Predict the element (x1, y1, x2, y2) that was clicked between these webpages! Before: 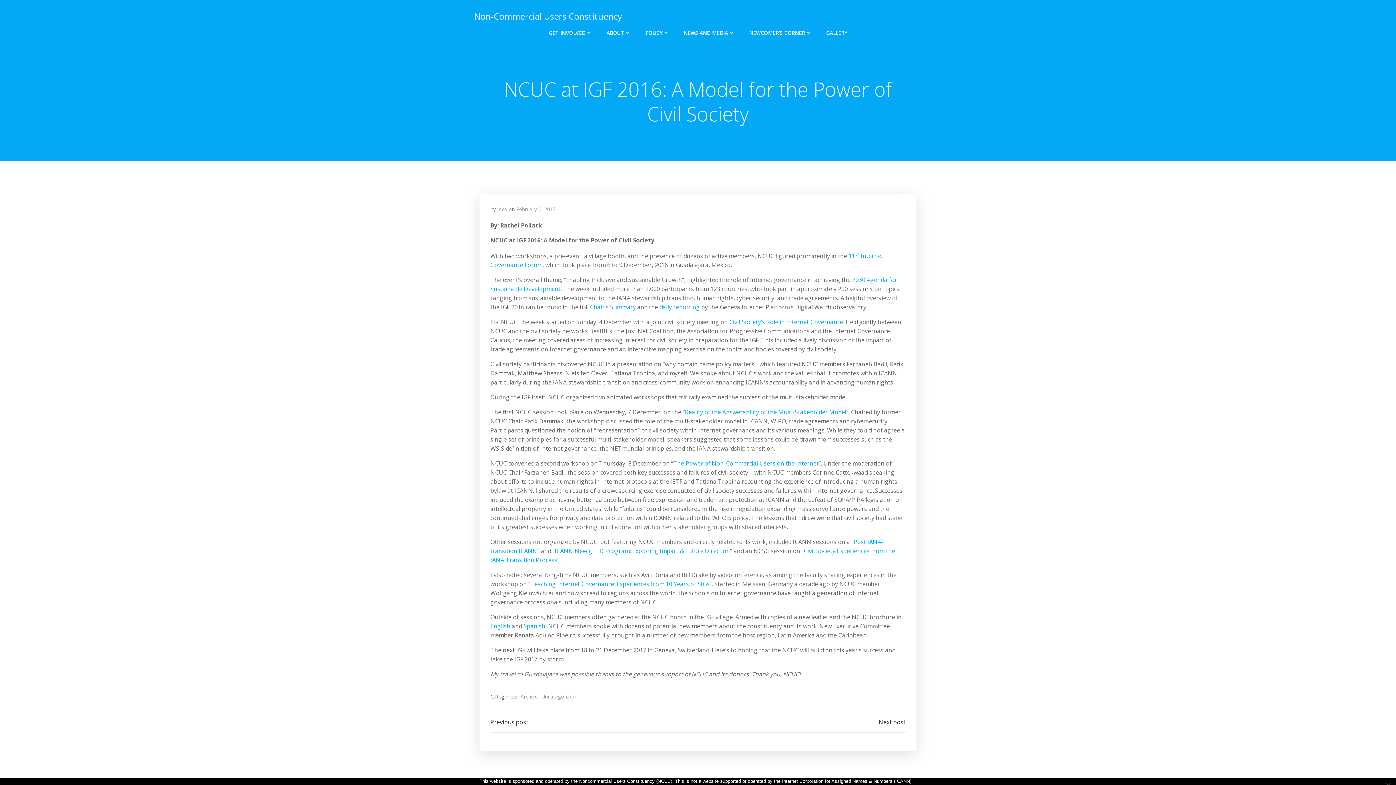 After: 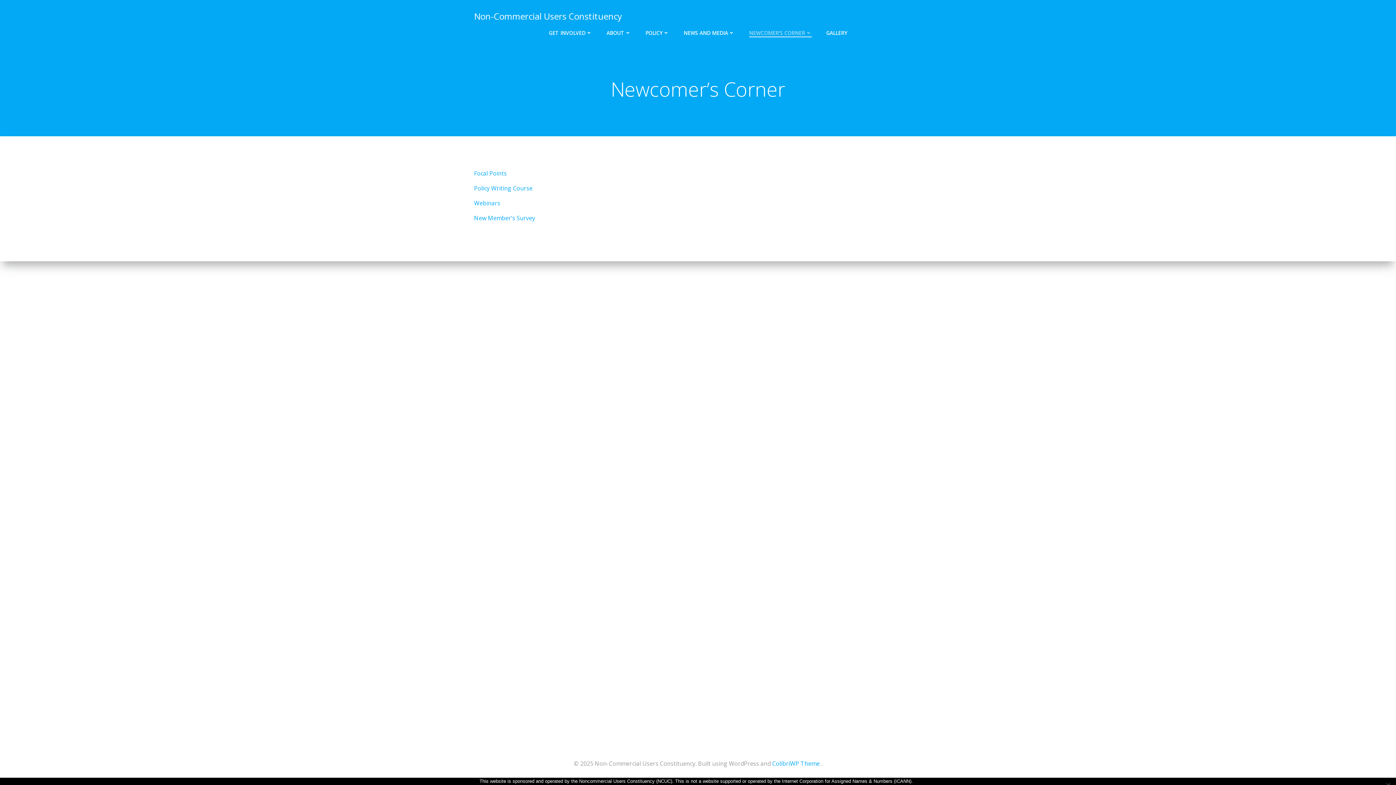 Action: bbox: (749, 29, 811, 36) label: NEWCOMER’S CORNER